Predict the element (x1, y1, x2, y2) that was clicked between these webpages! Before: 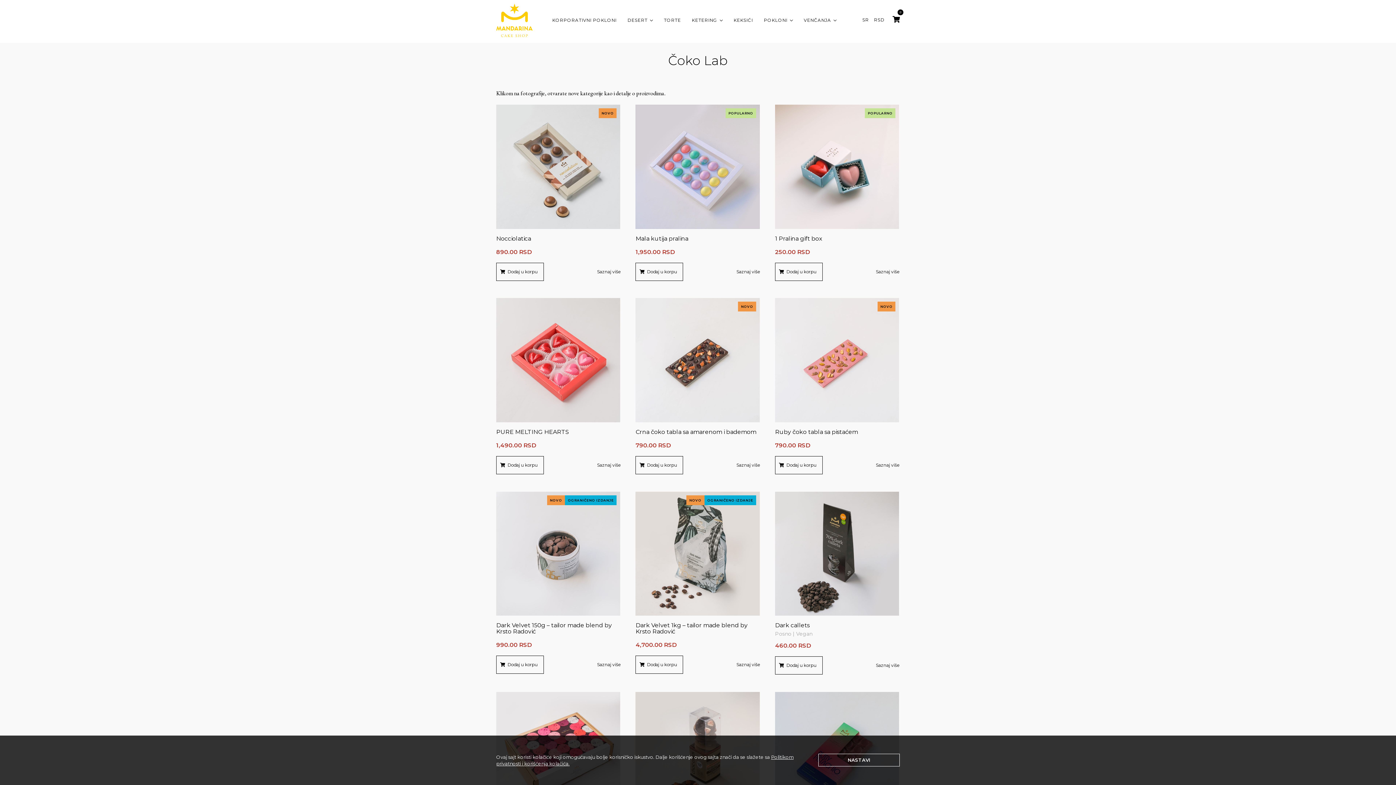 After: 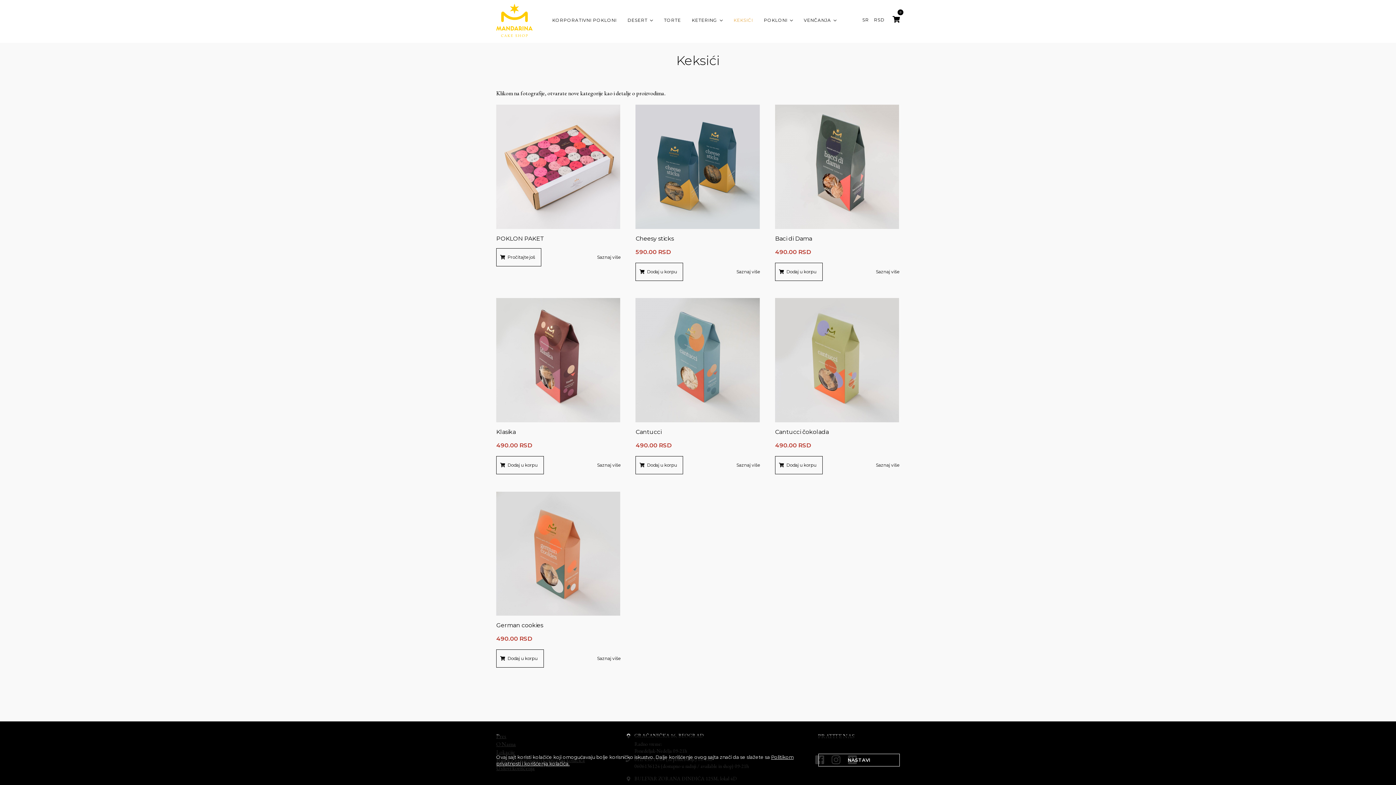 Action: label: KEKSIĆI bbox: (733, 16, 753, 27)